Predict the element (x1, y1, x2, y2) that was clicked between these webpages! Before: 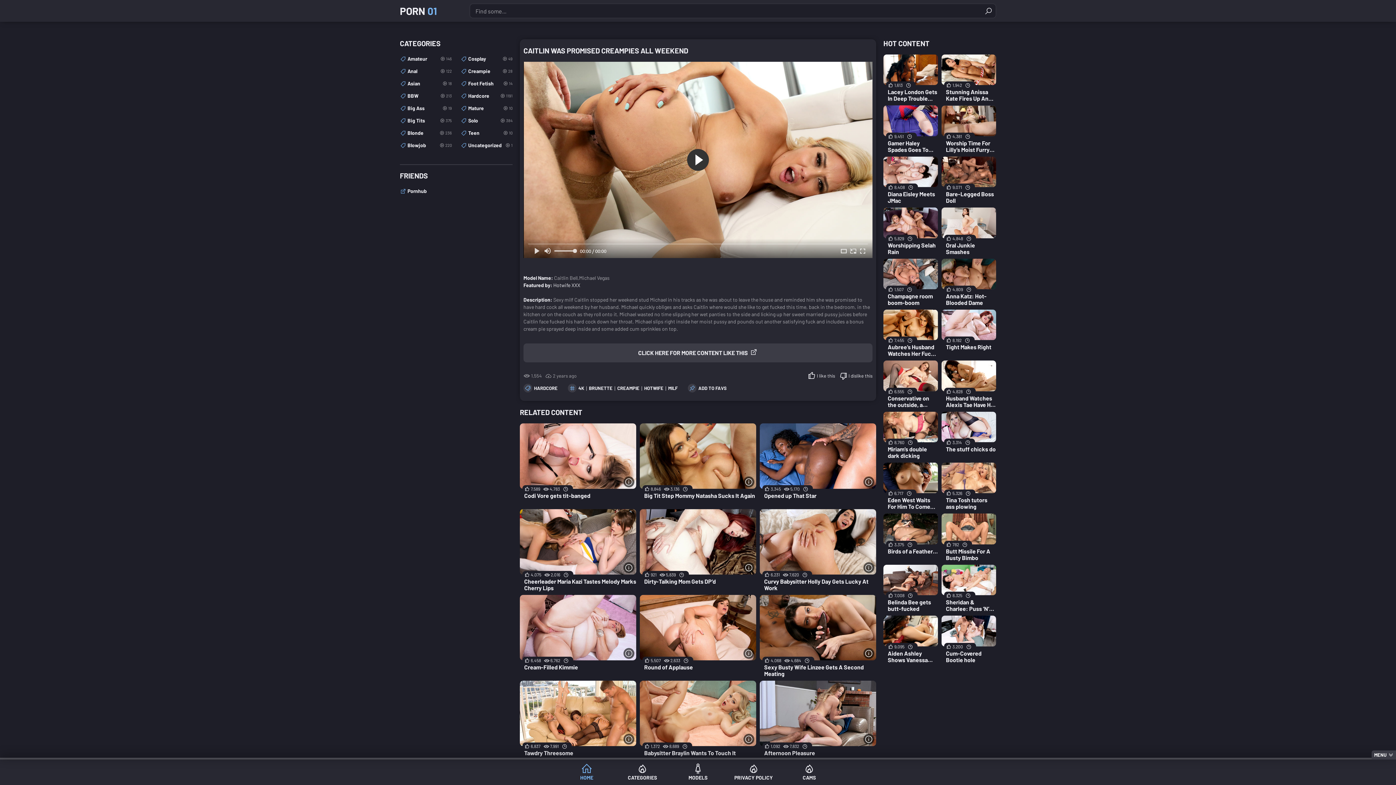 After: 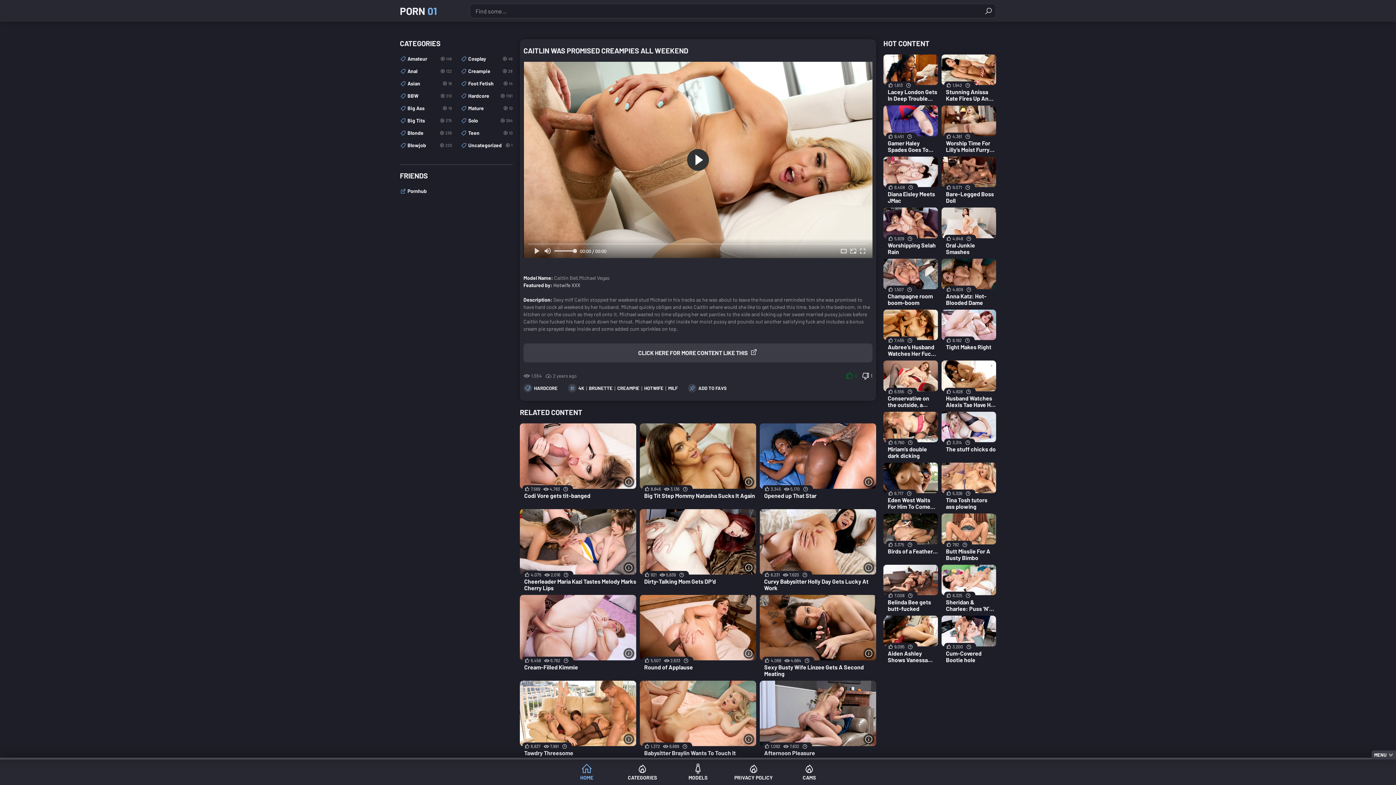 Action: label: I dislike this bbox: (838, 371, 872, 380)